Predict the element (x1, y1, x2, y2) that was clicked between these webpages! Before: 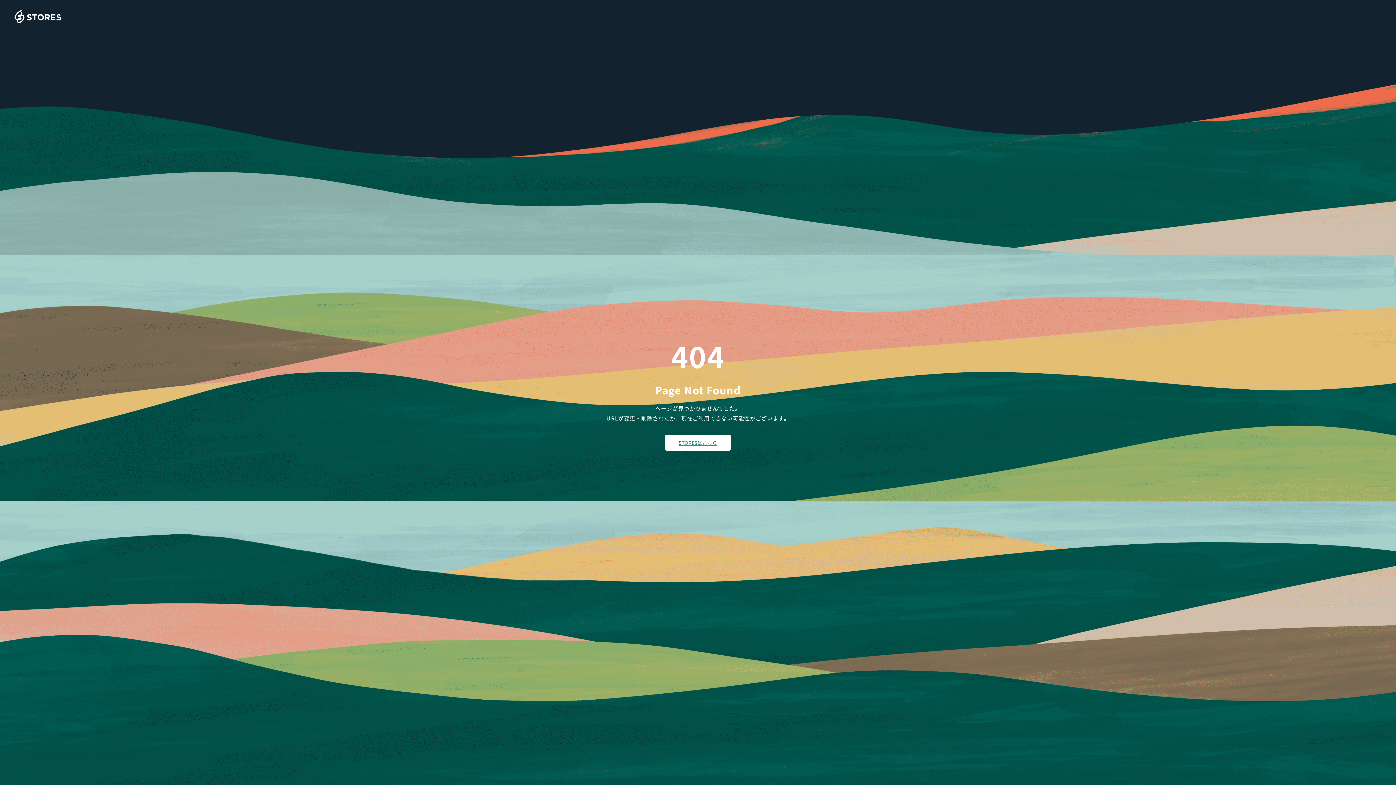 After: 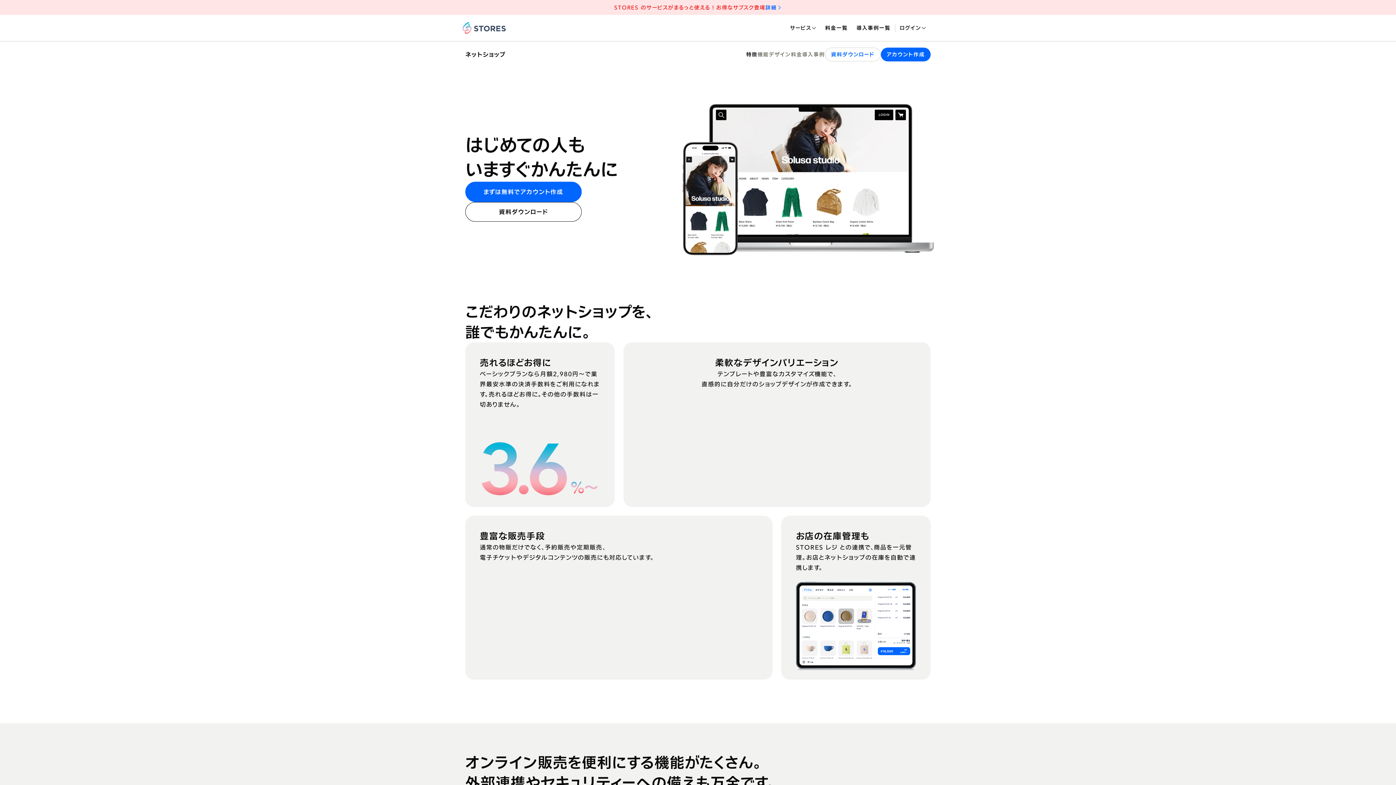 Action: bbox: (665, 434, 730, 450) label: STORESはこちら